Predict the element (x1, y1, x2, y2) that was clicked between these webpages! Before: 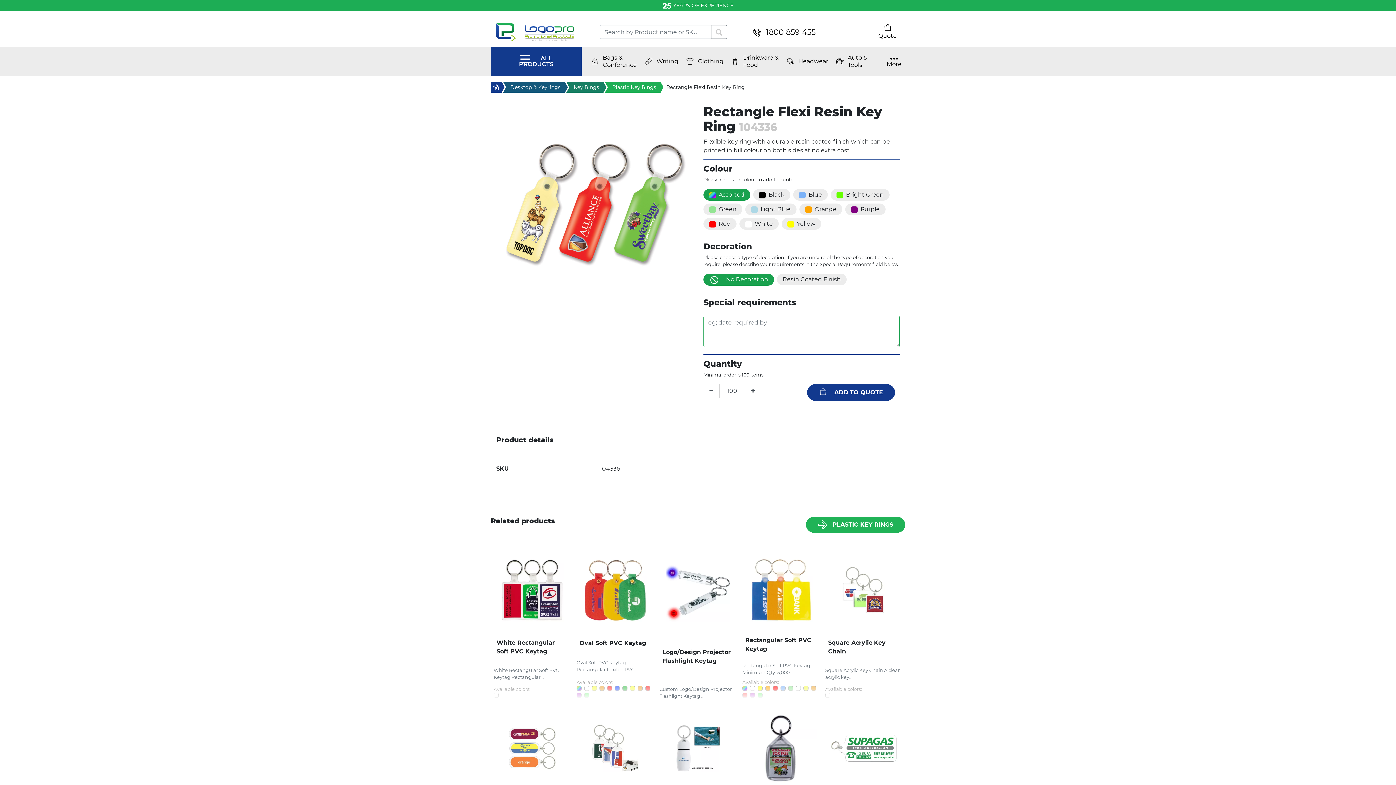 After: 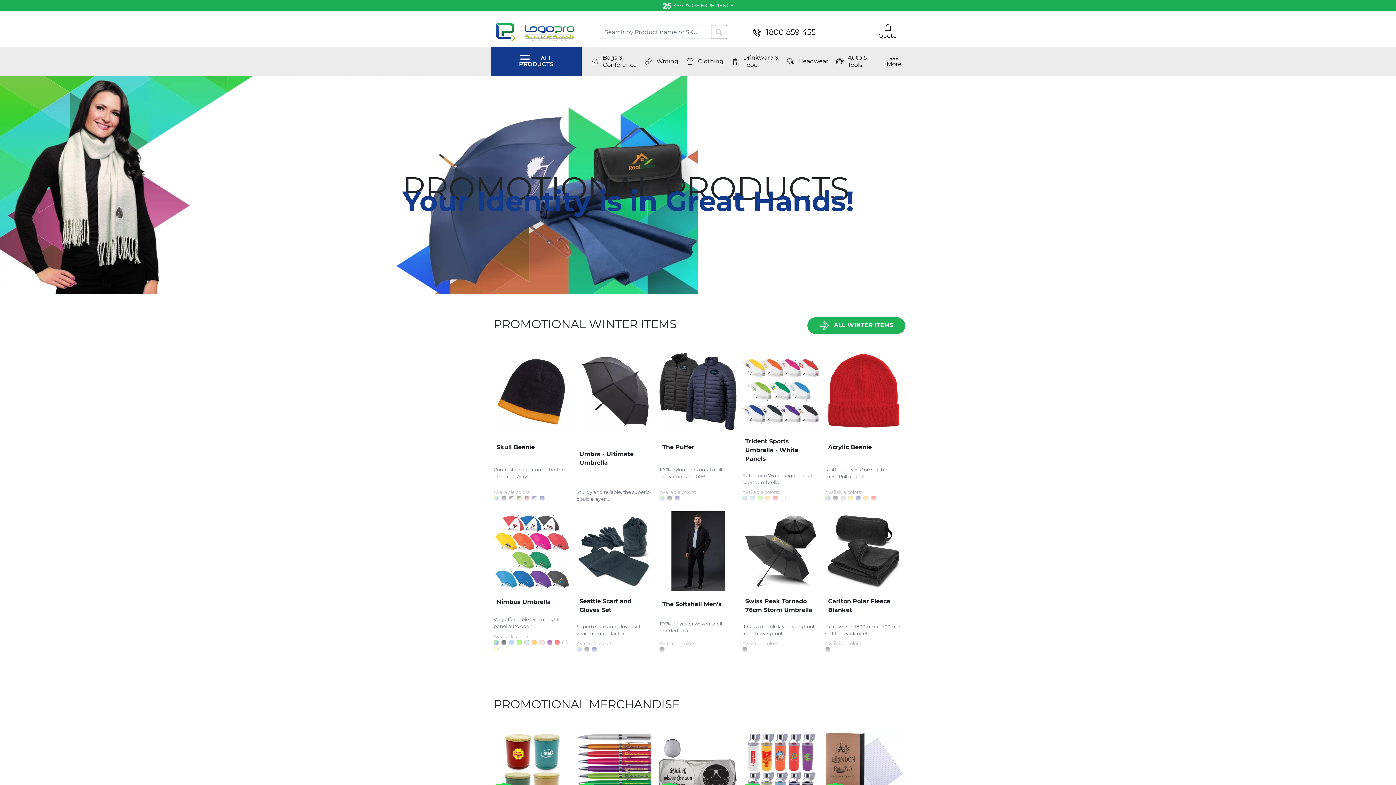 Action: label: Home bbox: (490, 81, 501, 92)